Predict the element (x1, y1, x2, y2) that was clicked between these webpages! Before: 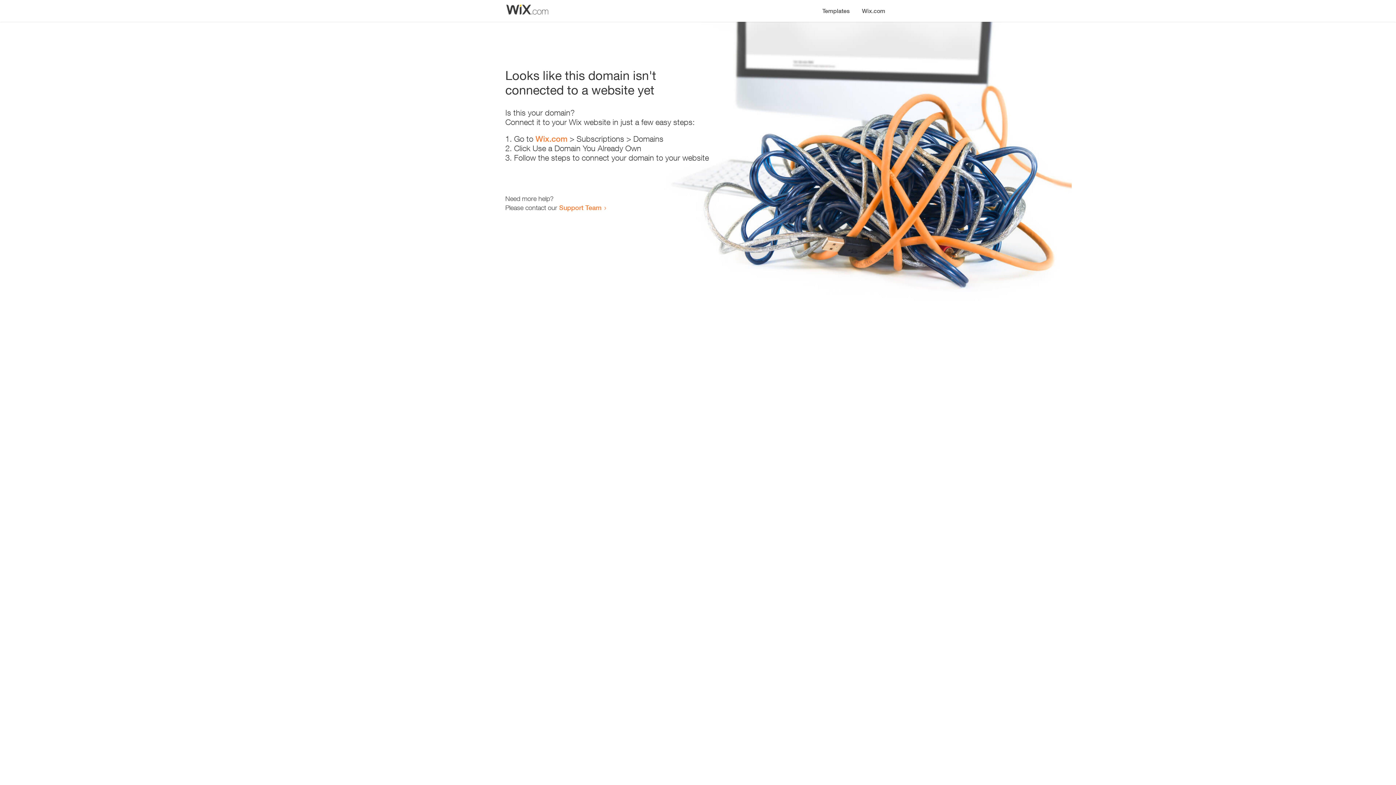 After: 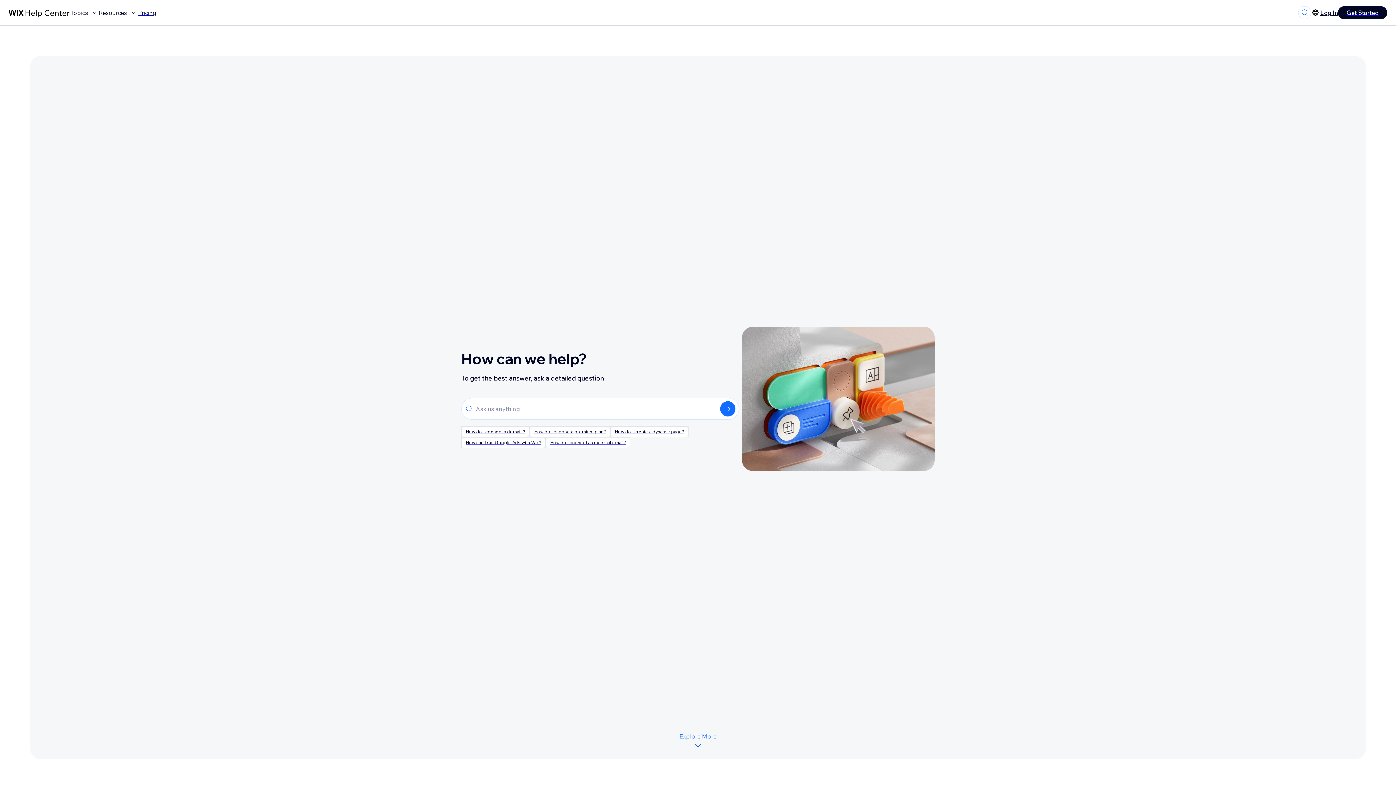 Action: bbox: (559, 203, 601, 211) label: Support Team